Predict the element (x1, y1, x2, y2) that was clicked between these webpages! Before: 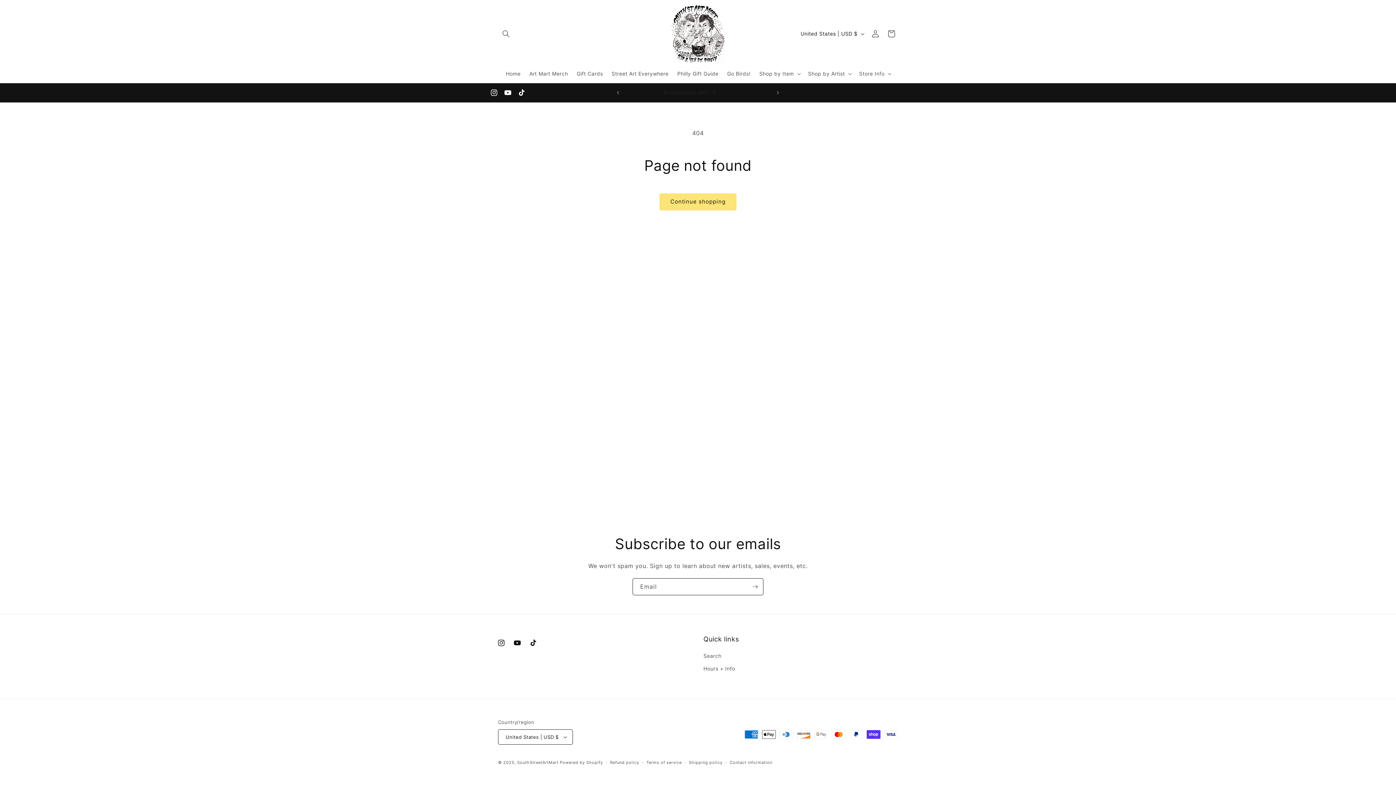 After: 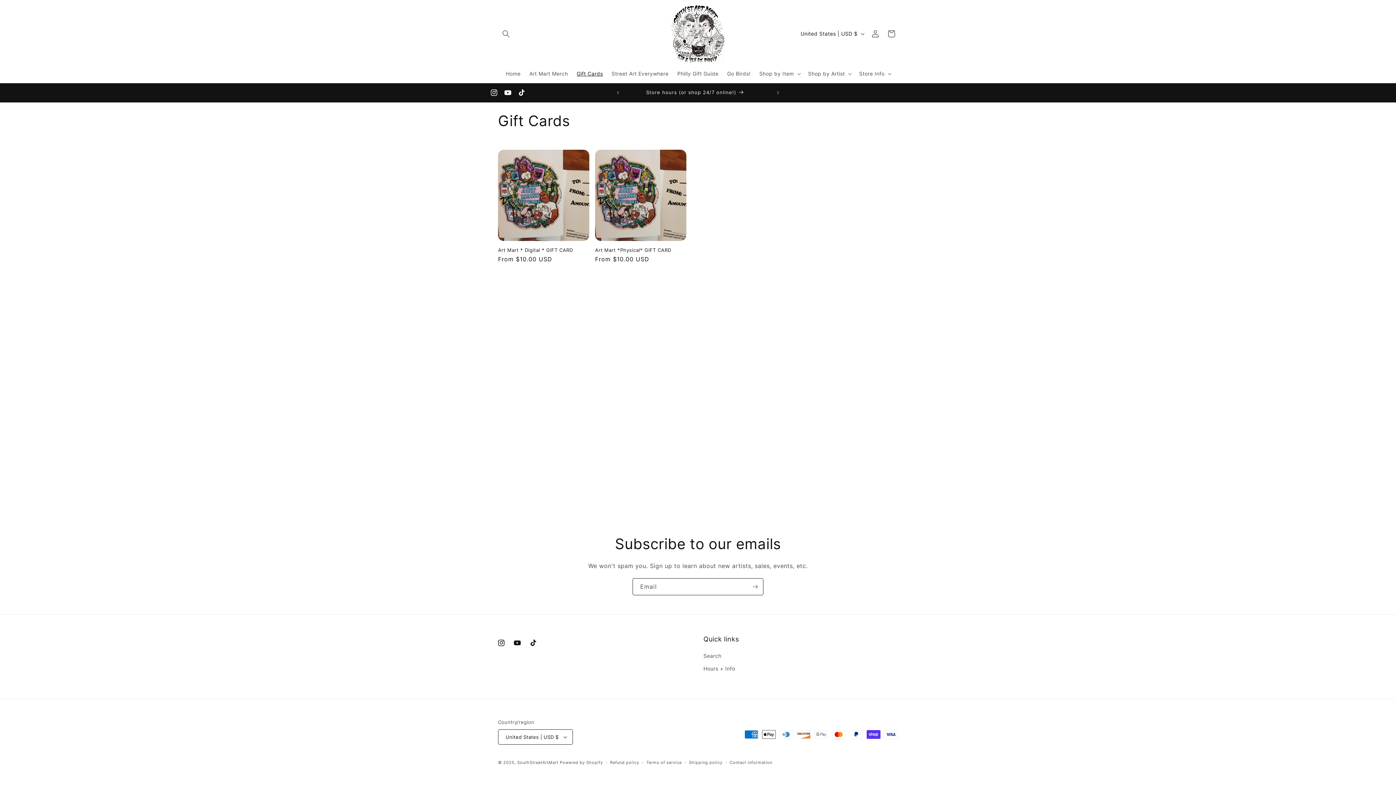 Action: bbox: (572, 66, 607, 81) label: Gift Cards